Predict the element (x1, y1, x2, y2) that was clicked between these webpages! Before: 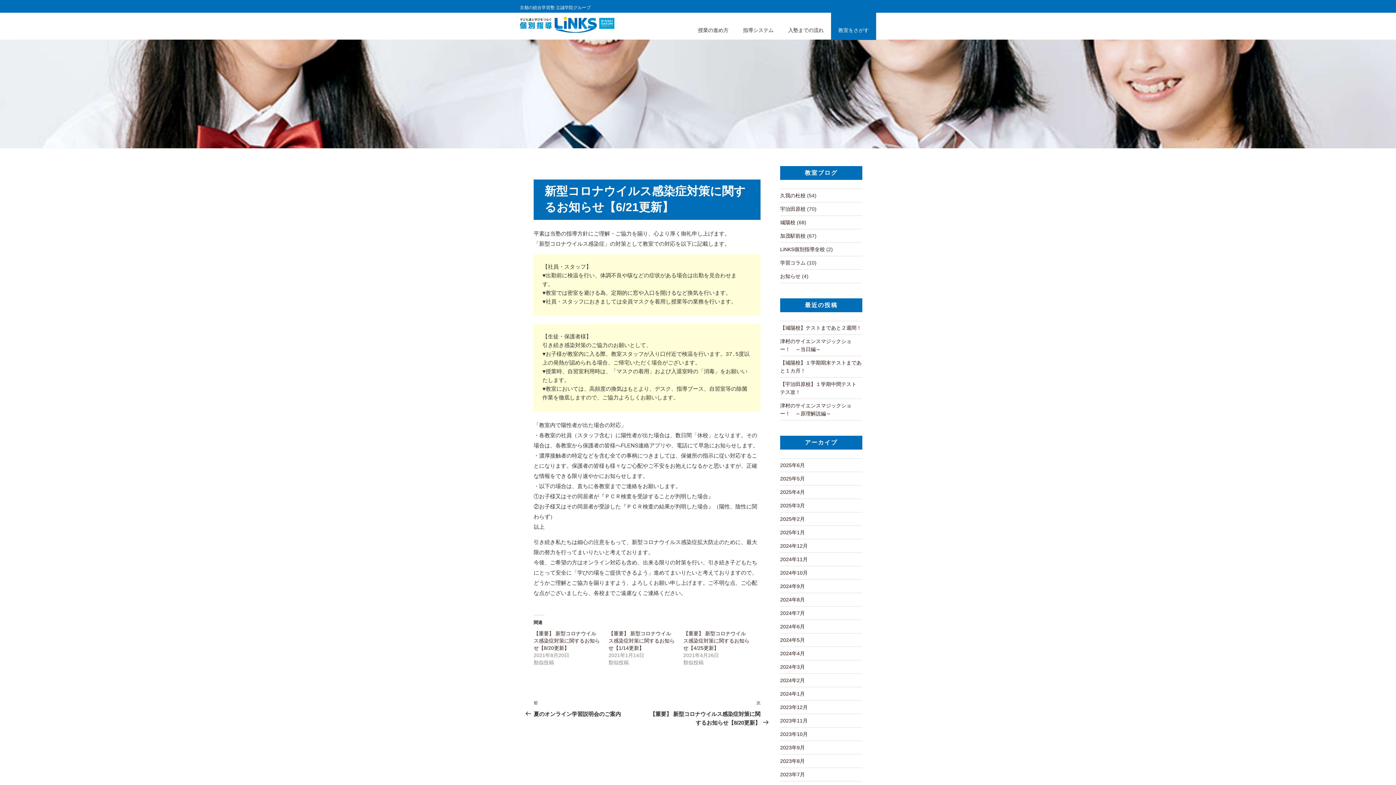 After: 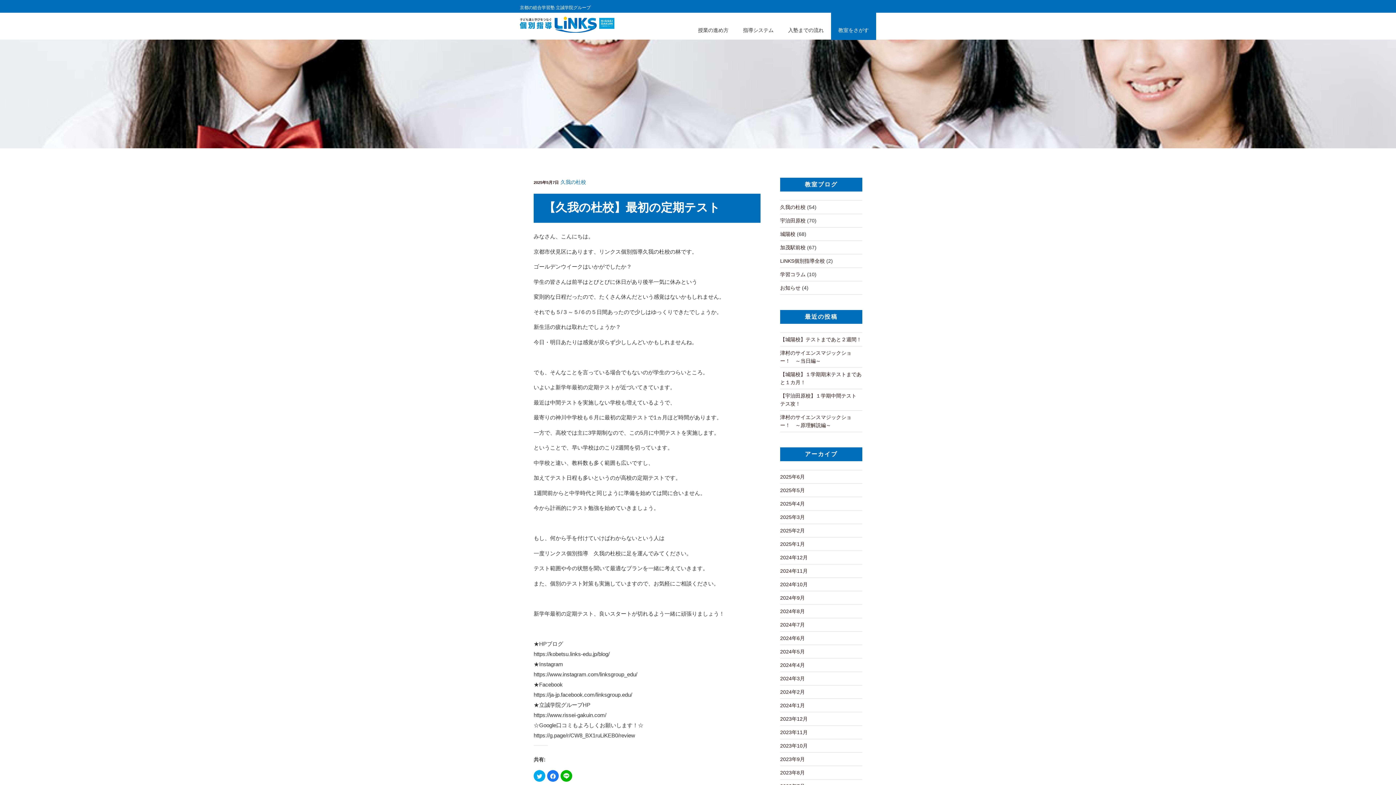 Action: bbox: (780, 192, 805, 198) label: 久我の杜校